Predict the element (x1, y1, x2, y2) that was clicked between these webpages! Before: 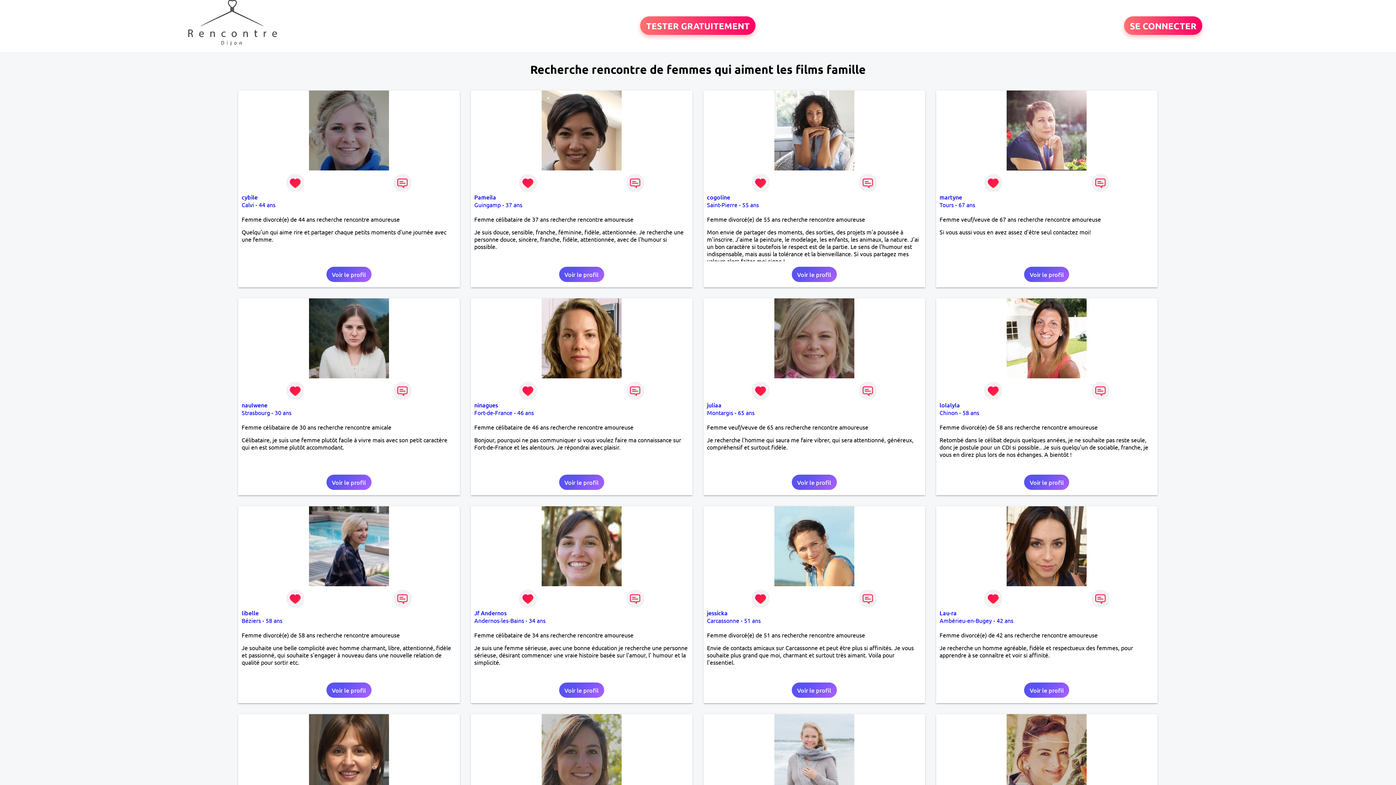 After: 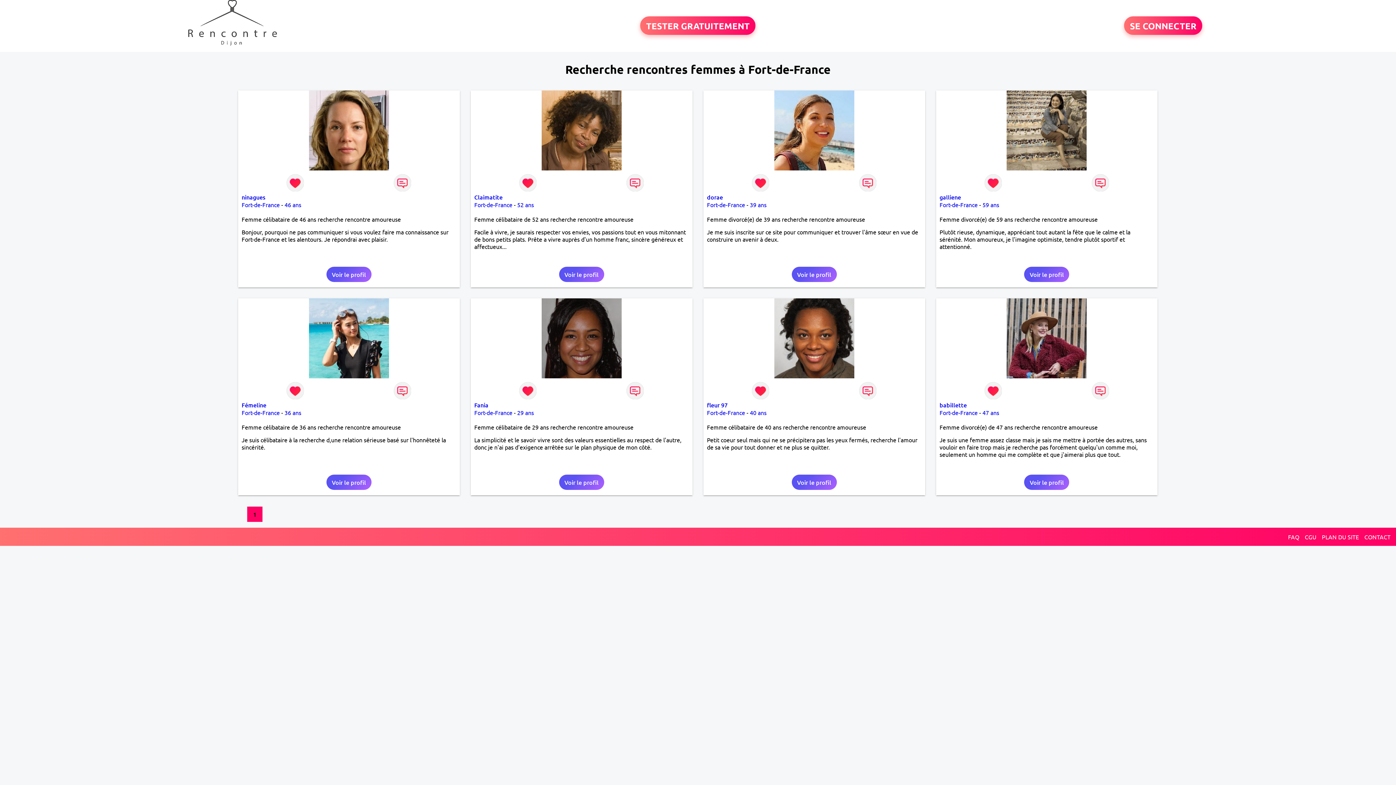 Action: label: Fort-de-France bbox: (474, 409, 512, 416)